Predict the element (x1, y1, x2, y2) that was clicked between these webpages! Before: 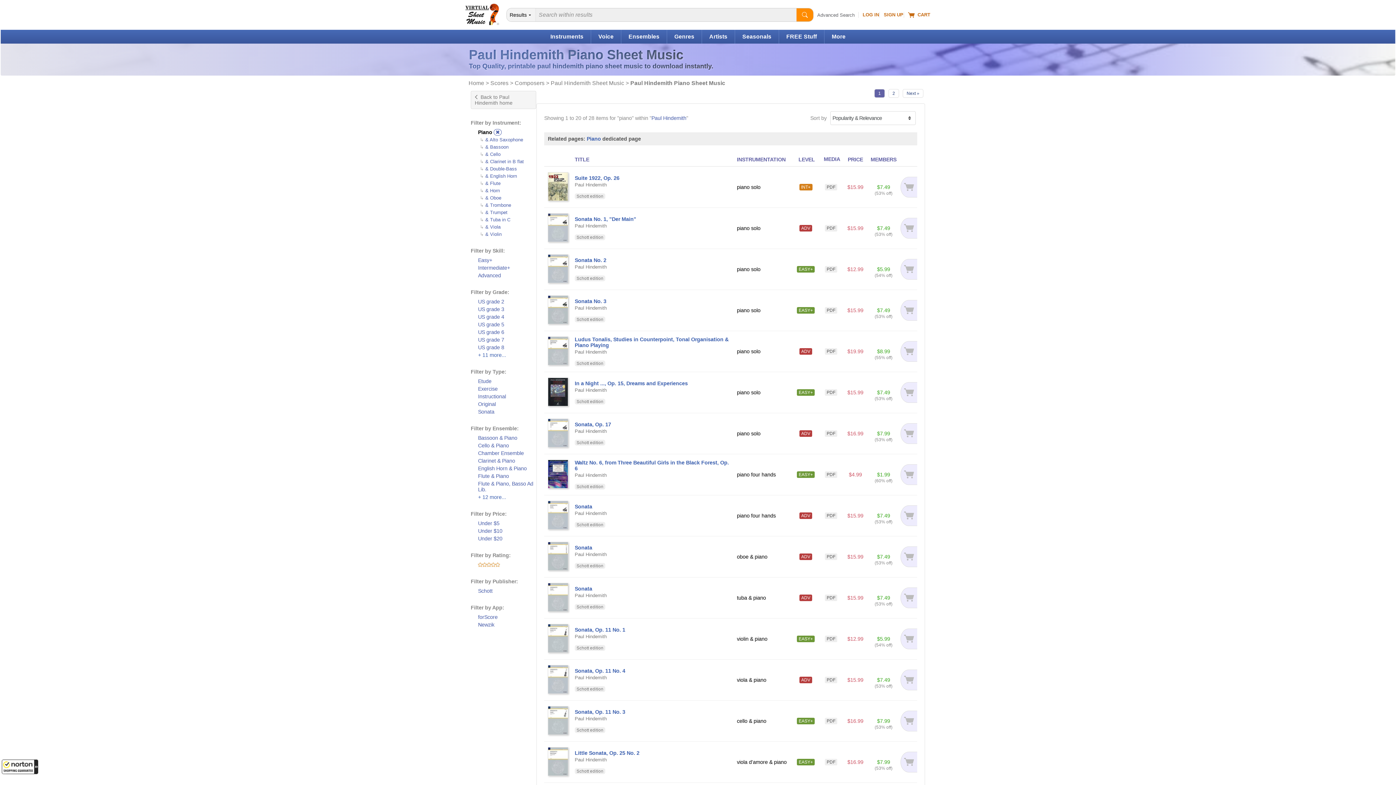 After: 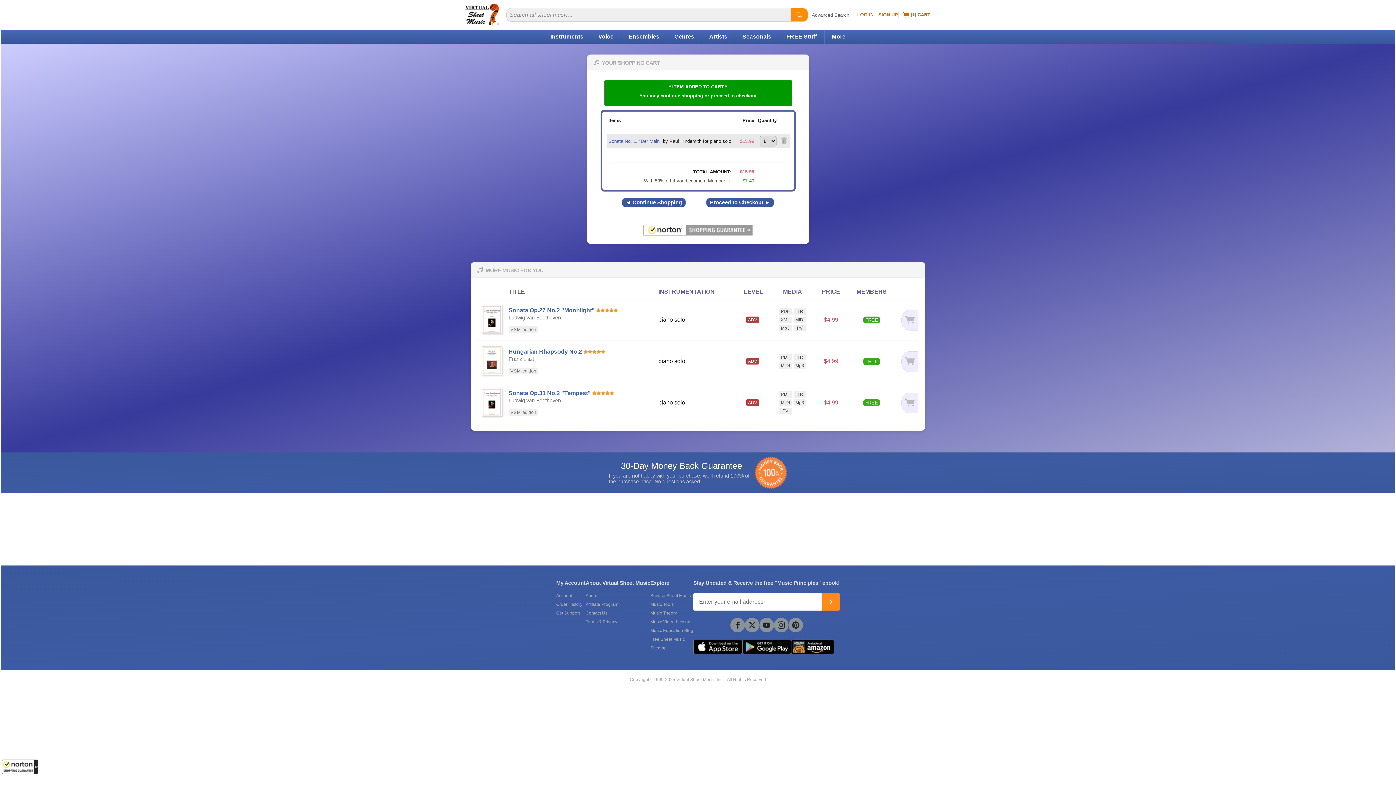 Action: bbox: (900, 208, 917, 248) label: Add to cart